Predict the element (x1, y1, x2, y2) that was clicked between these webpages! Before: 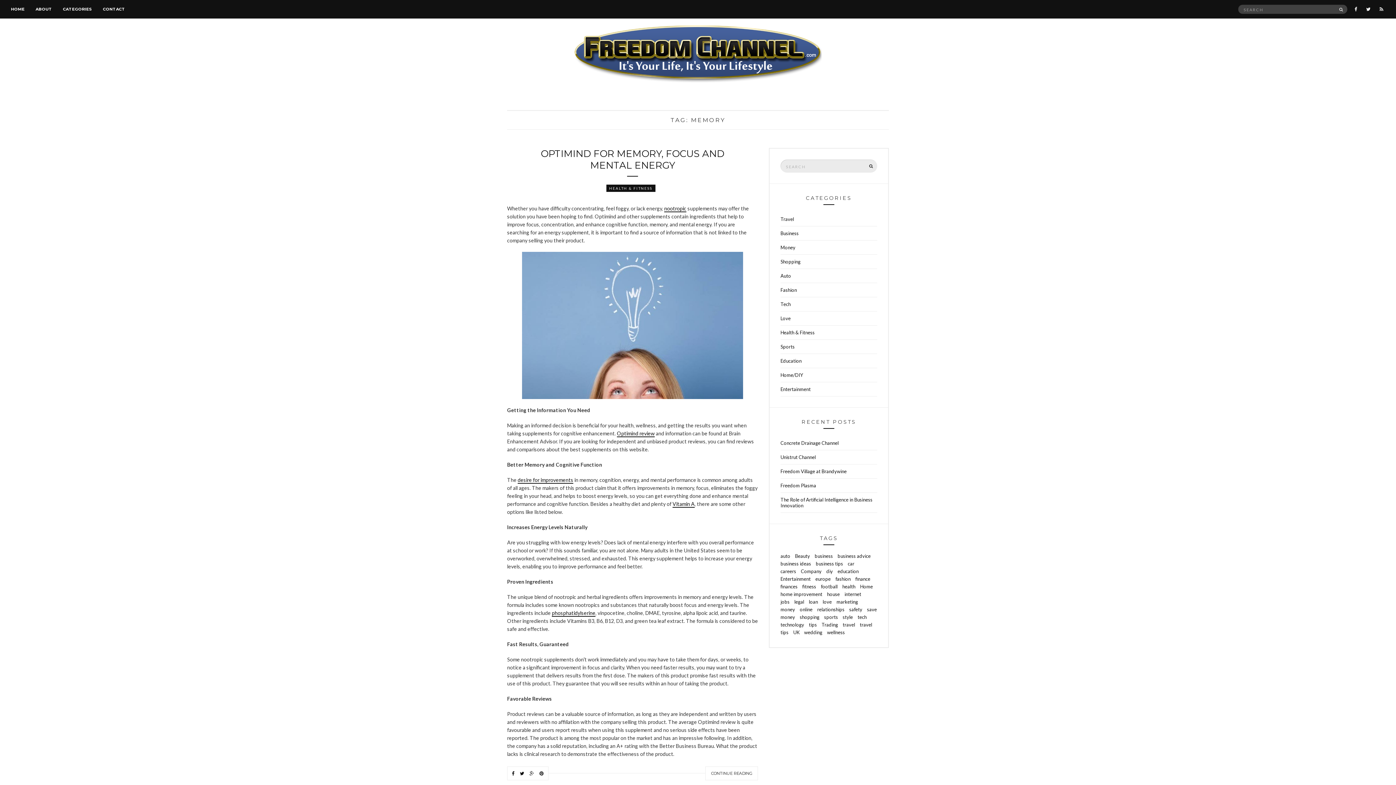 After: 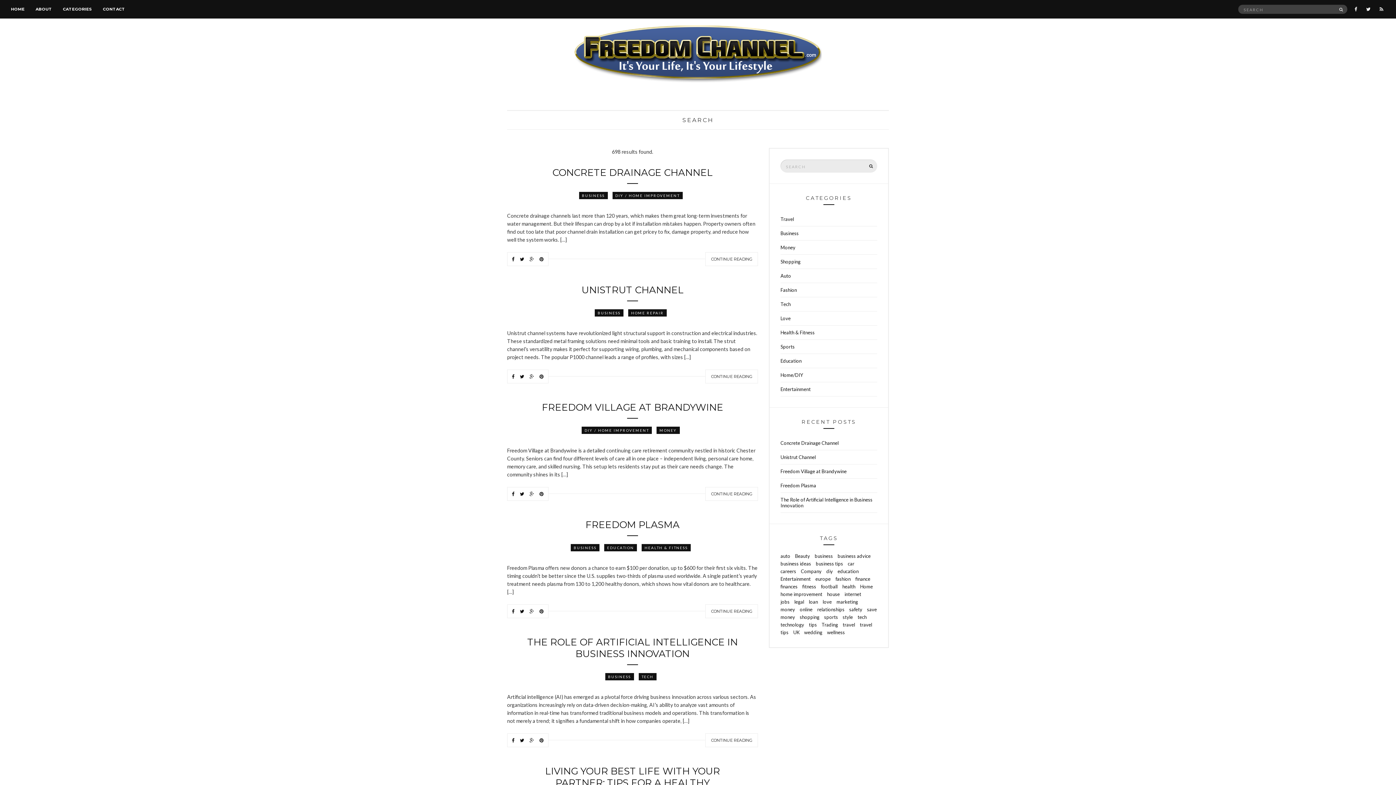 Action: bbox: (865, 159, 877, 172) label: SEARCH